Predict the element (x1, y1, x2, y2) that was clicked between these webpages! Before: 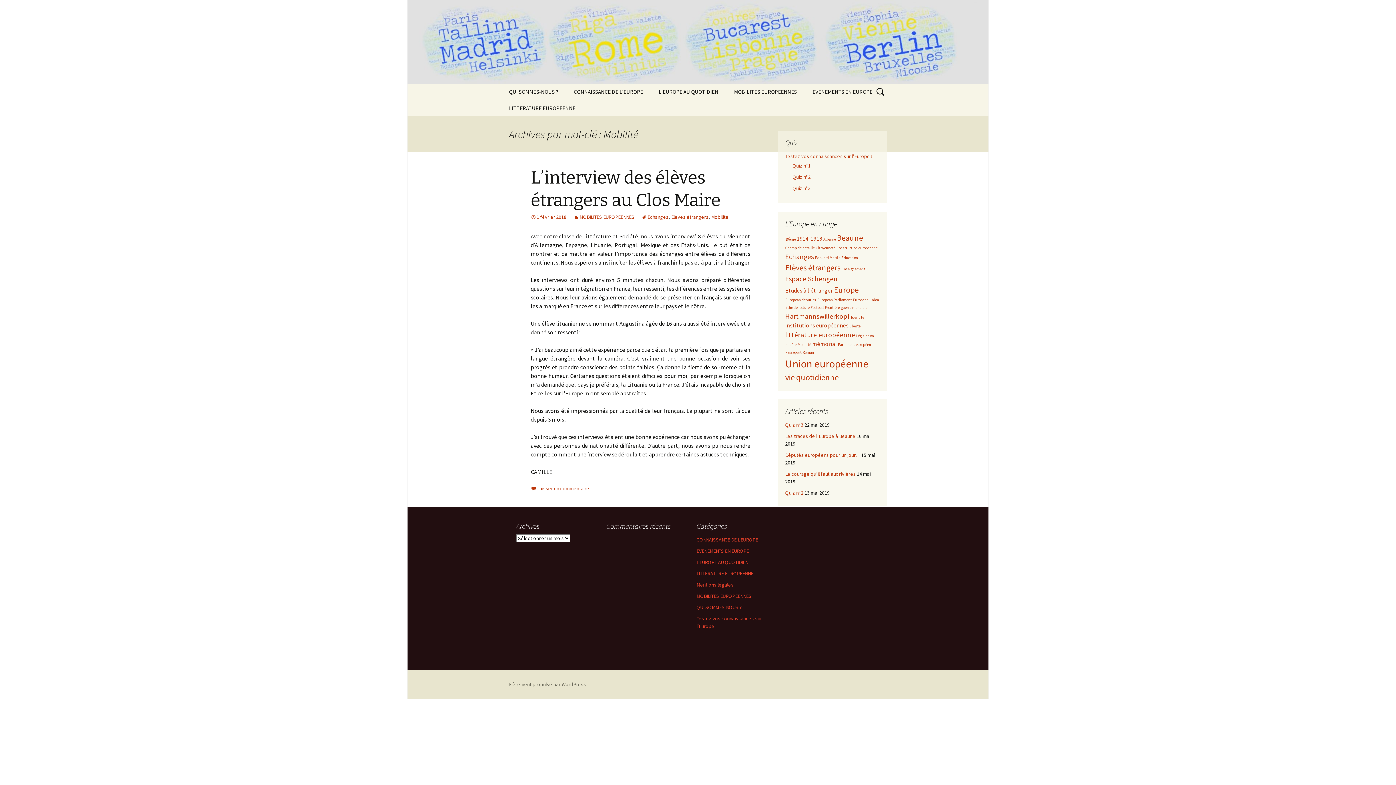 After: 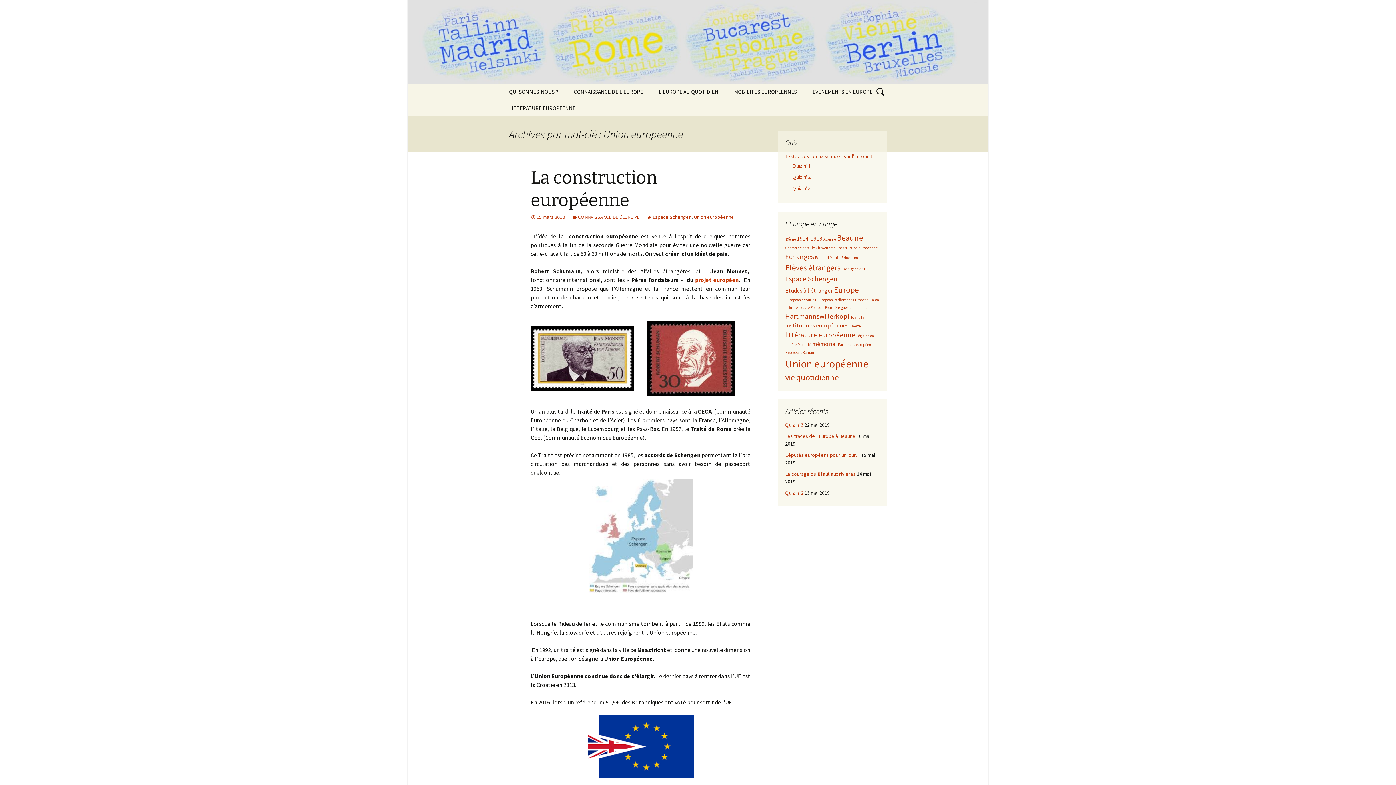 Action: label: Union européenne (8 éléments) bbox: (785, 357, 868, 370)